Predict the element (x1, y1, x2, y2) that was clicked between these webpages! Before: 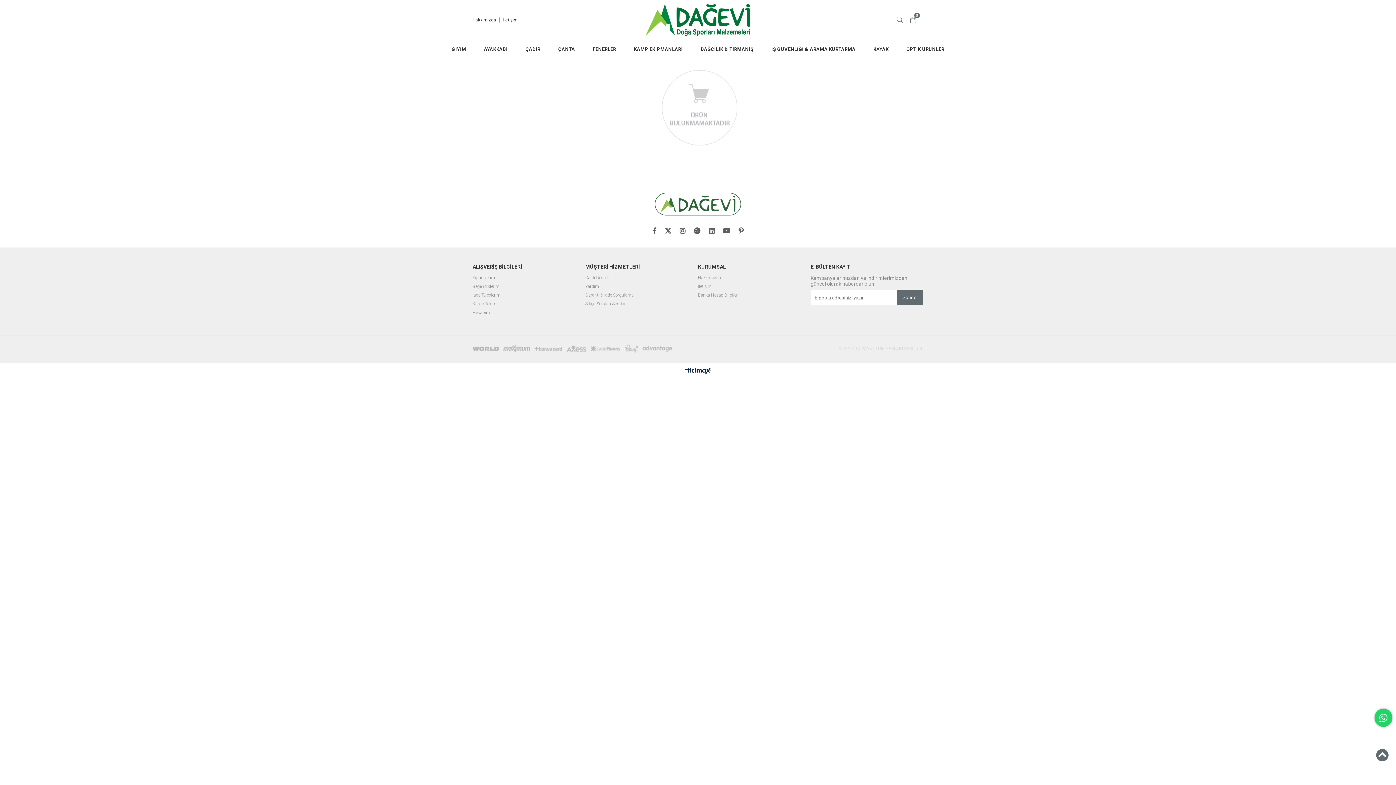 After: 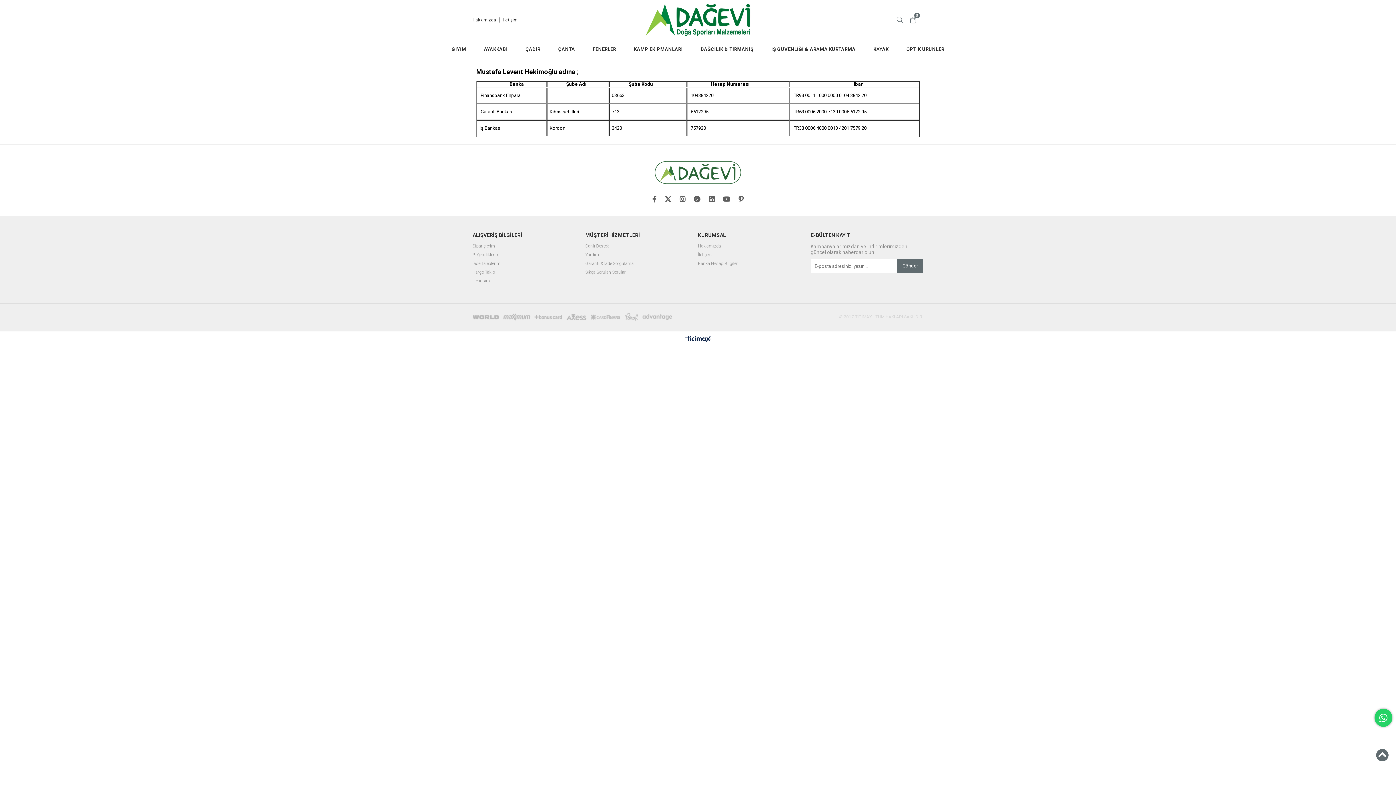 Action: label: Banka Hesap Bilgileri bbox: (698, 293, 738, 297)